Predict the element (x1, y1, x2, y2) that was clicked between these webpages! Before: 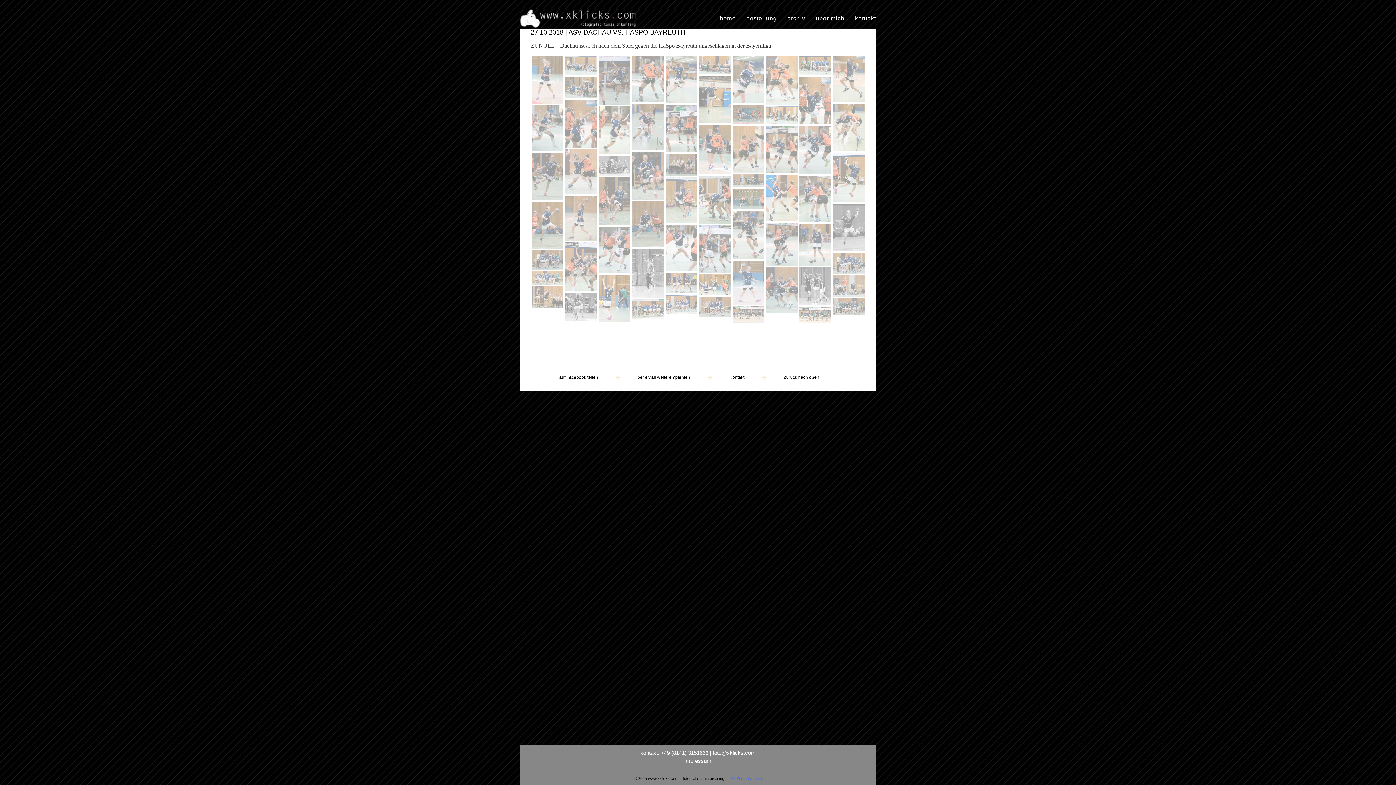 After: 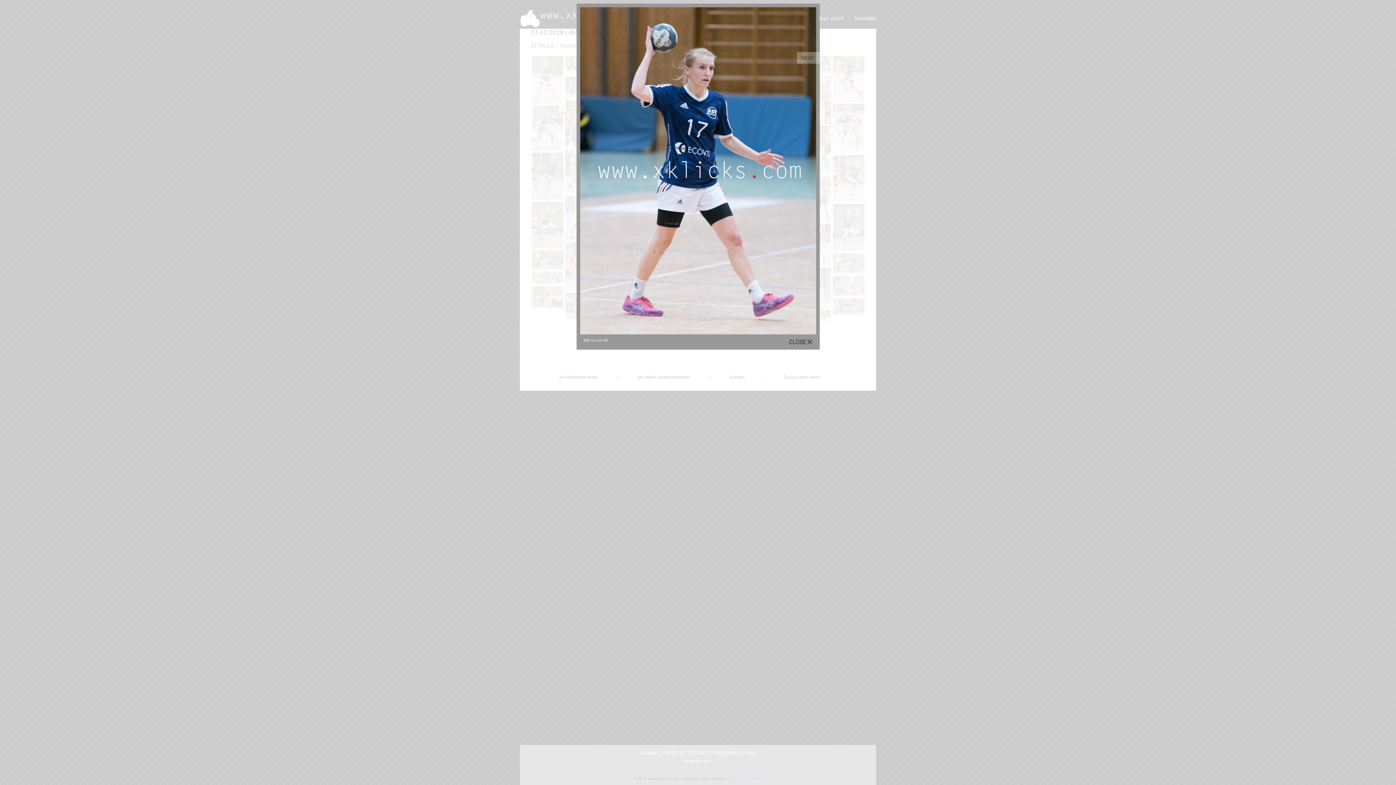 Action: bbox: (732, 261, 766, 306)